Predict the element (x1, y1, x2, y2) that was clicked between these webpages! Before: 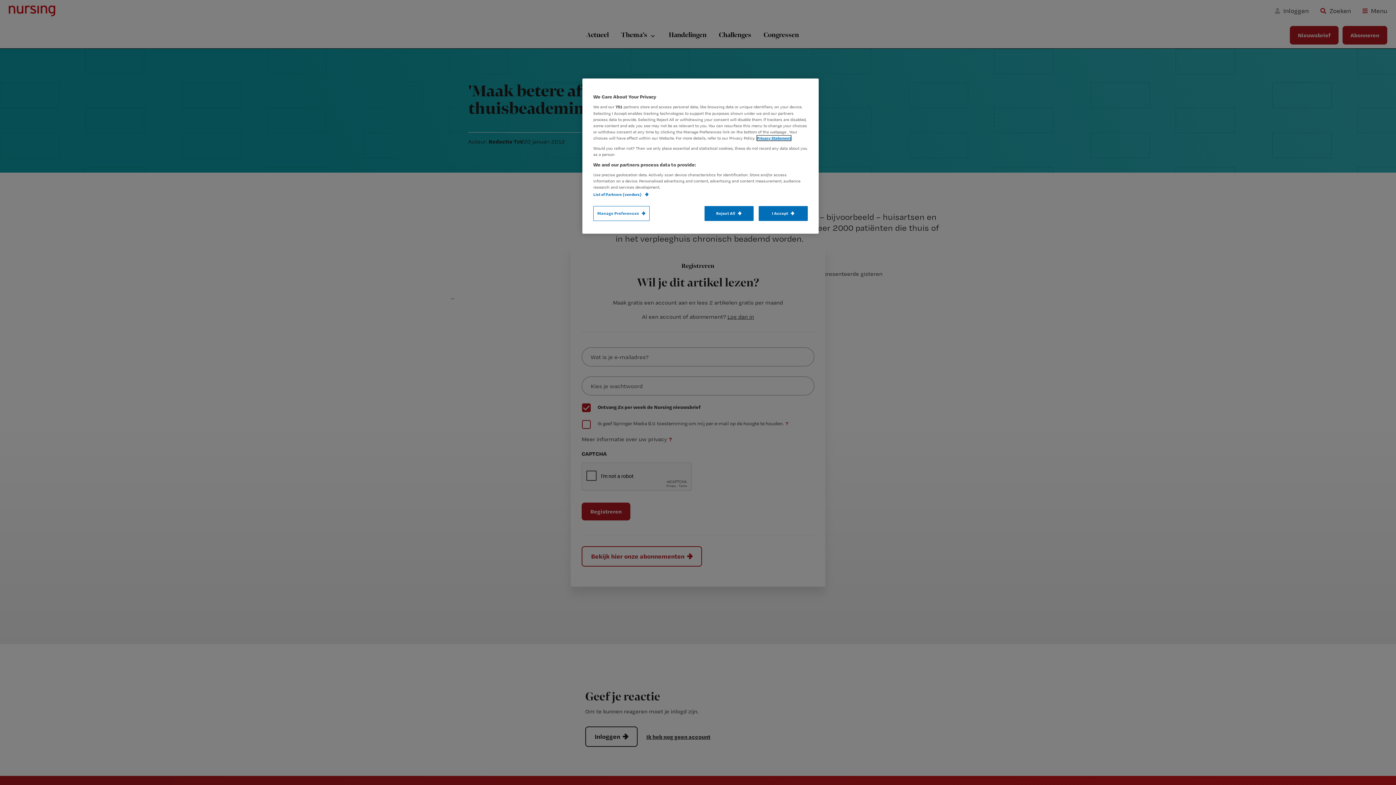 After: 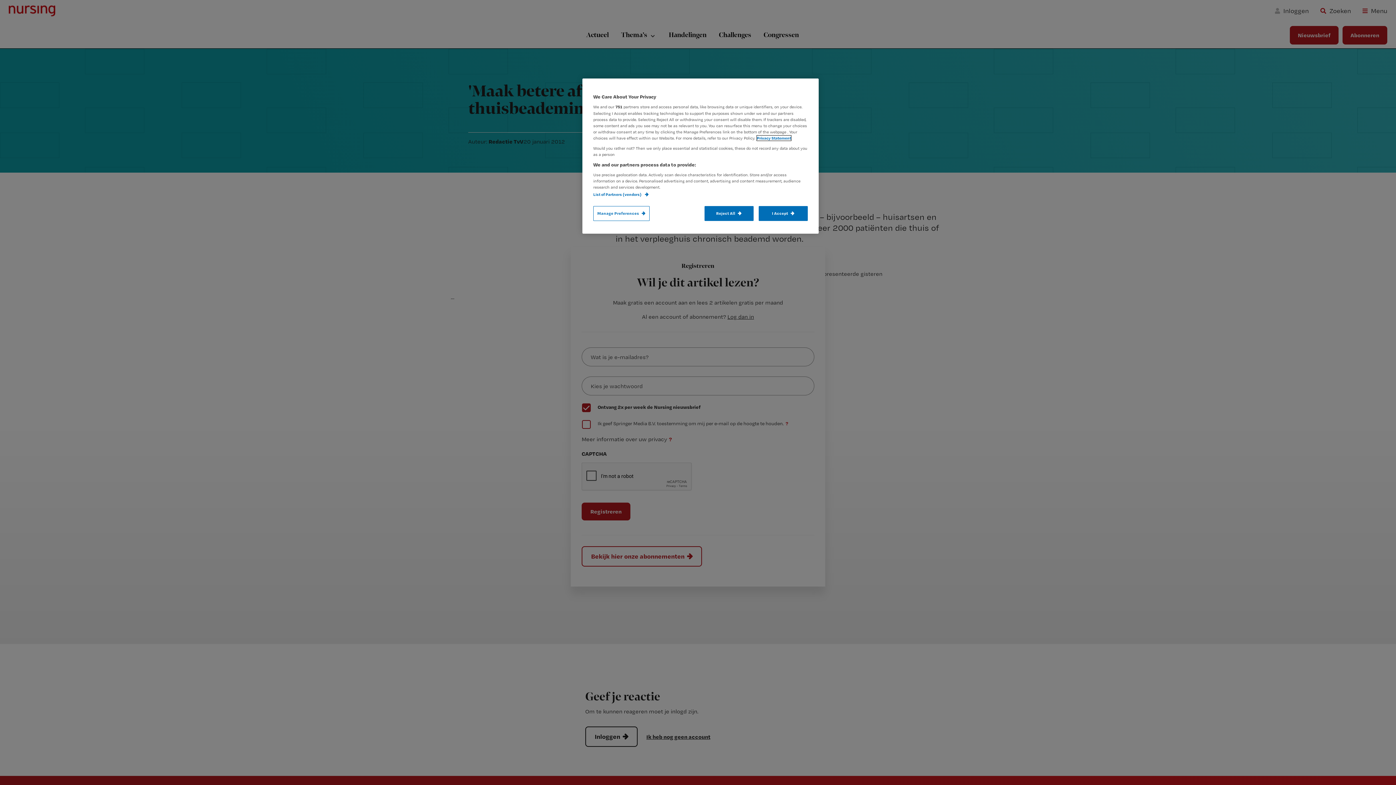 Action: bbox: (757, 135, 791, 140) label: More information about your privacy, opens in a new tab